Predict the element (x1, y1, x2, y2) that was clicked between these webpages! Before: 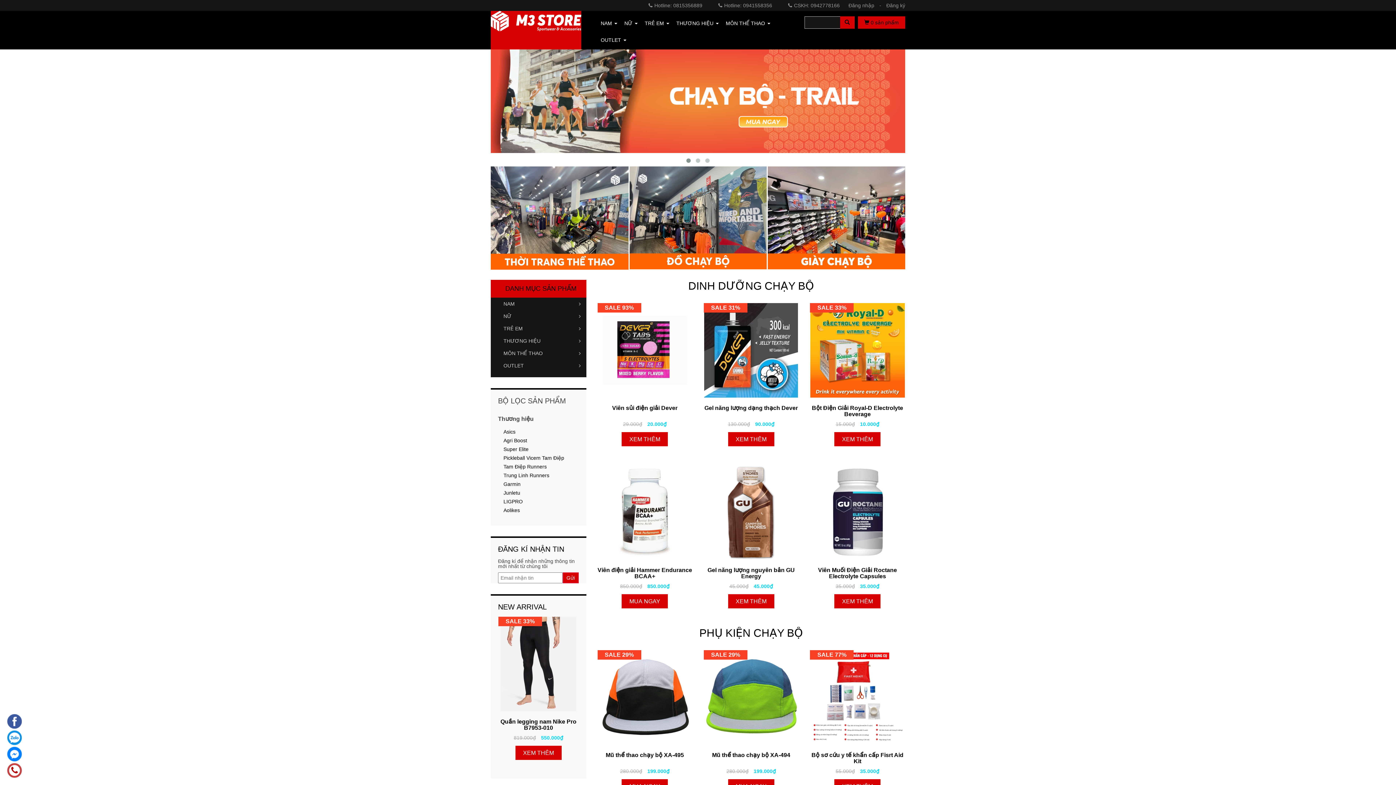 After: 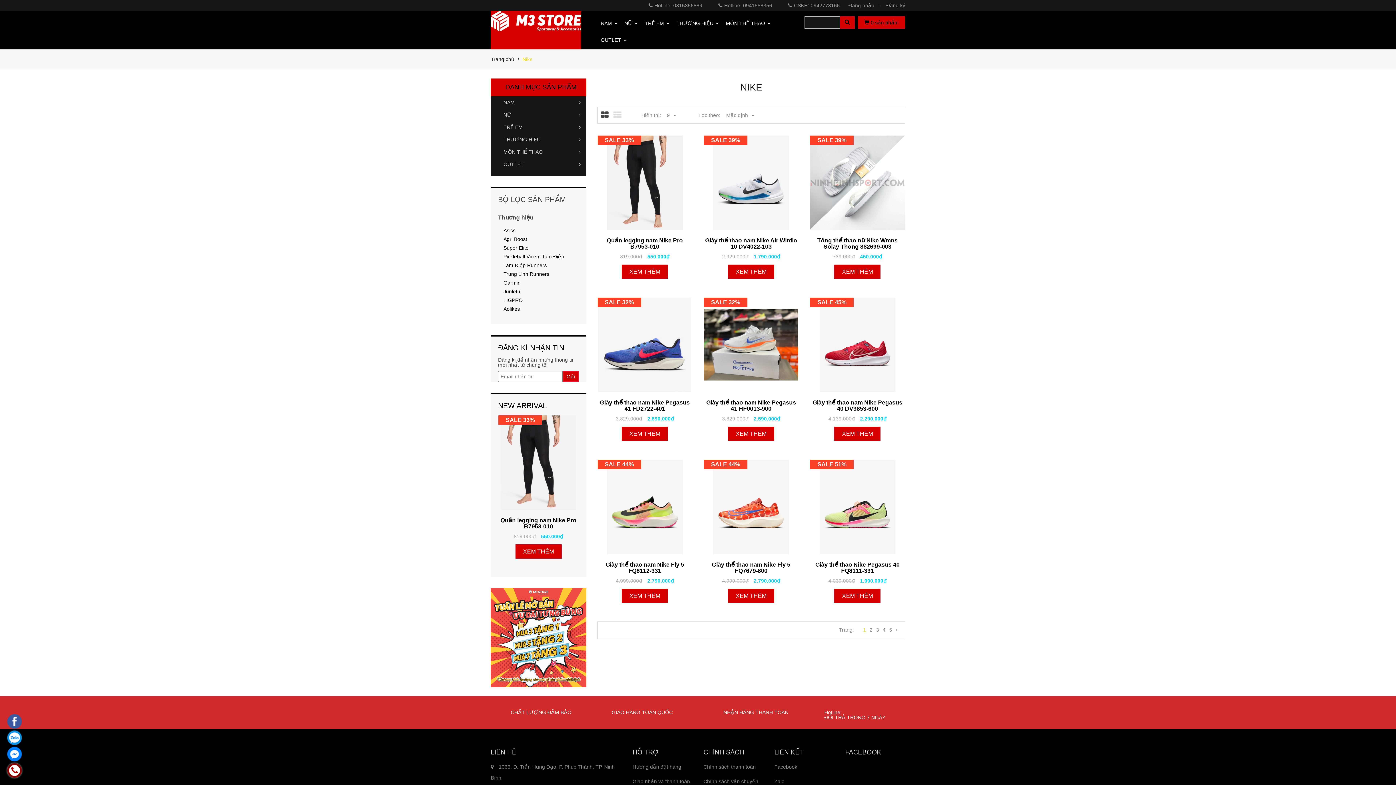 Action: label: NEW ARRIVAL bbox: (498, 590, 579, 604)